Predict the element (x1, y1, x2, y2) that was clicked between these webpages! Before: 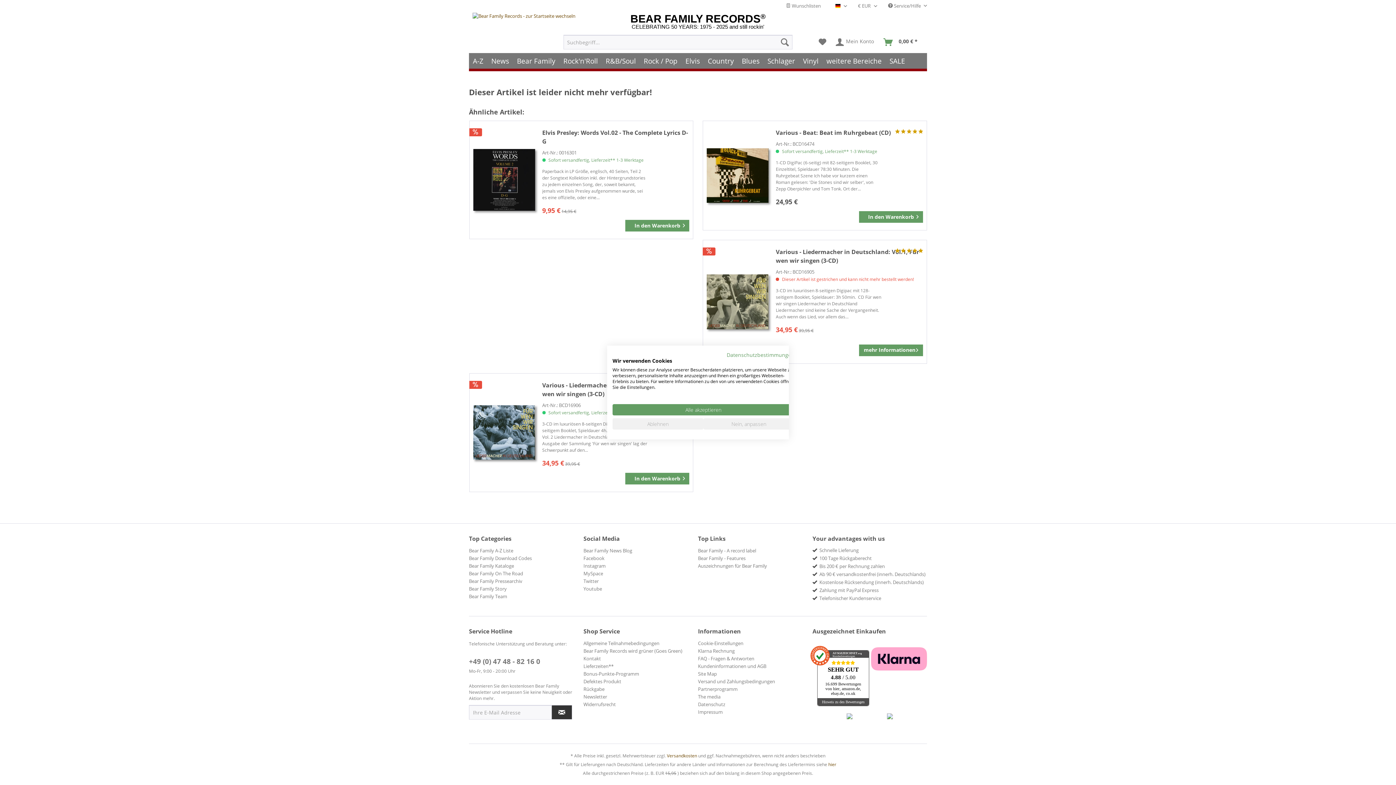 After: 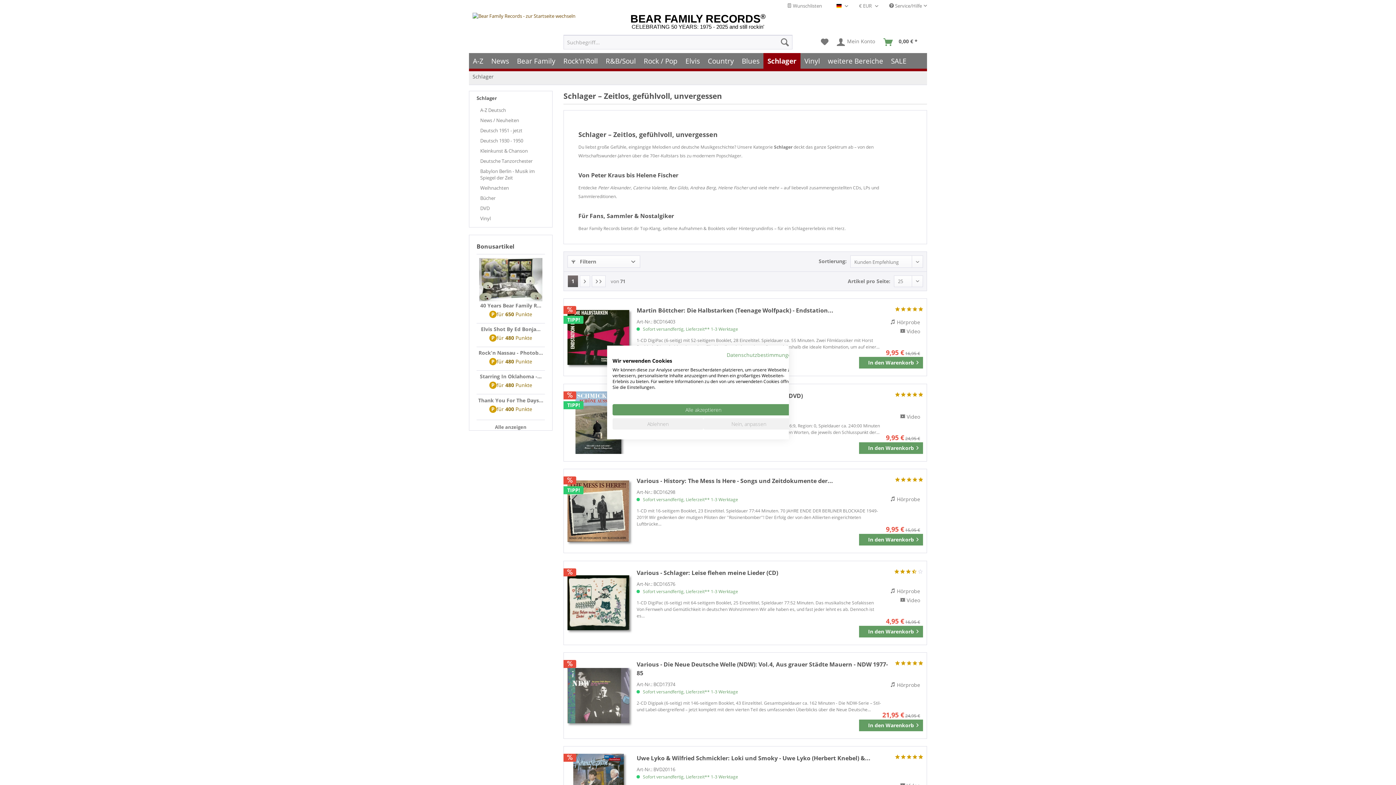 Action: bbox: (763, 53, 799, 68) label: Schlager